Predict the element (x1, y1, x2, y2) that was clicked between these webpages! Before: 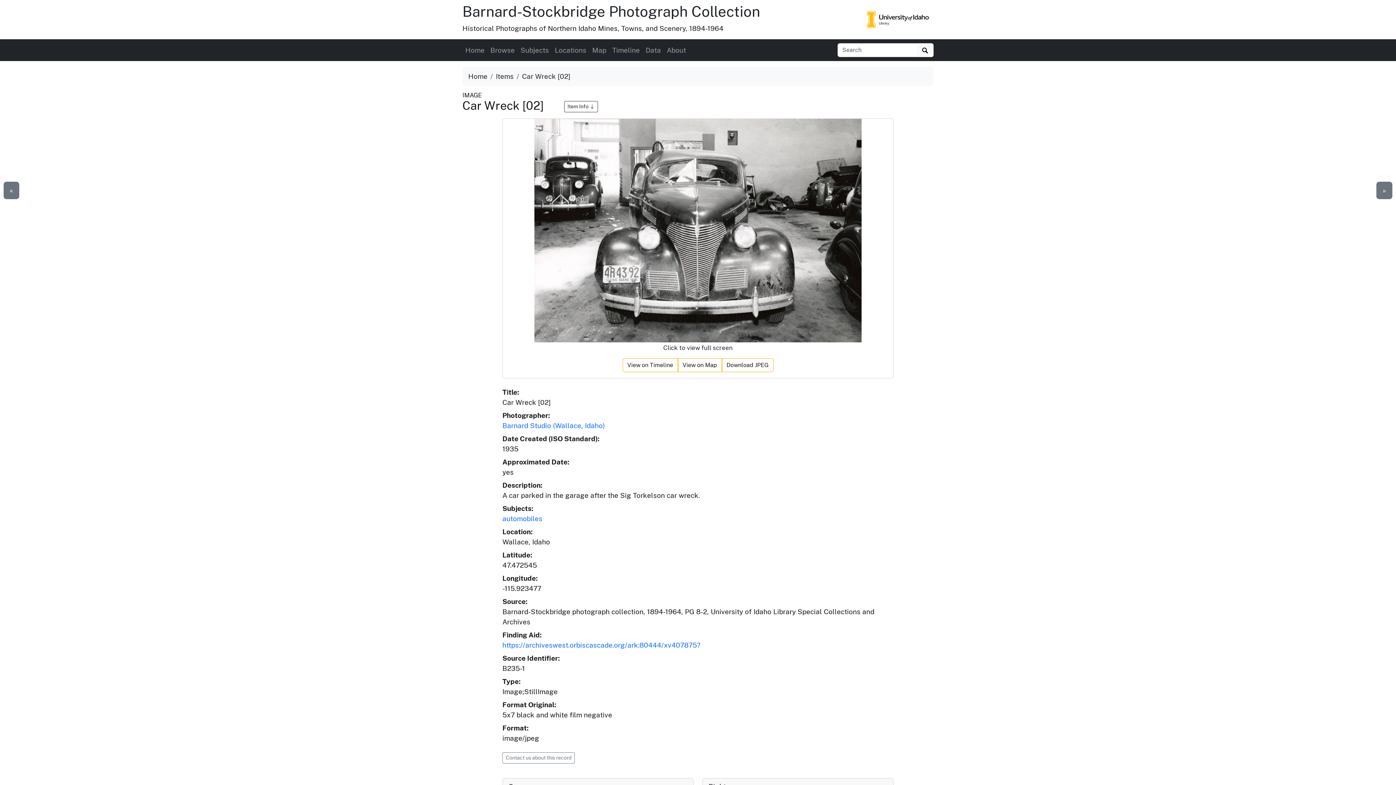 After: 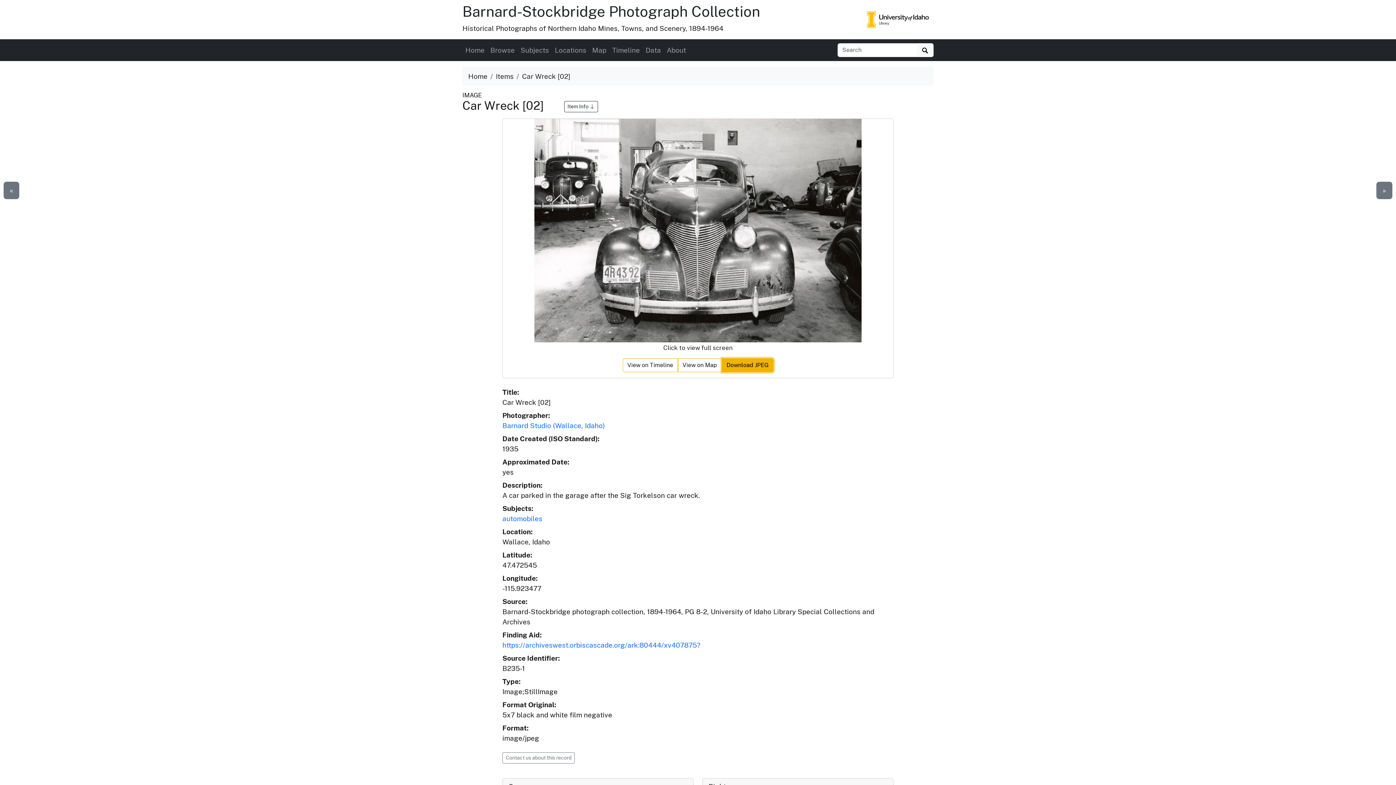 Action: label: Download JPEG bbox: (722, 358, 773, 372)